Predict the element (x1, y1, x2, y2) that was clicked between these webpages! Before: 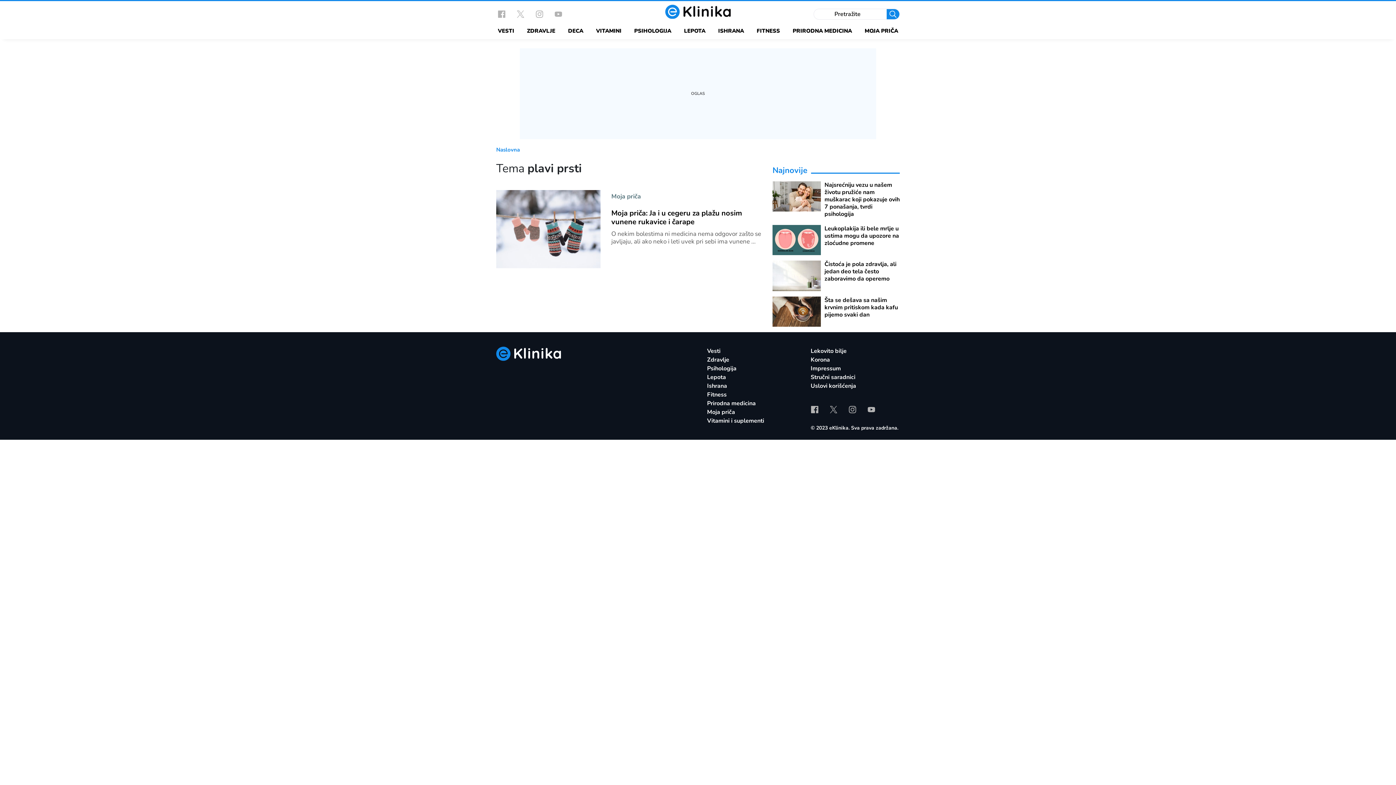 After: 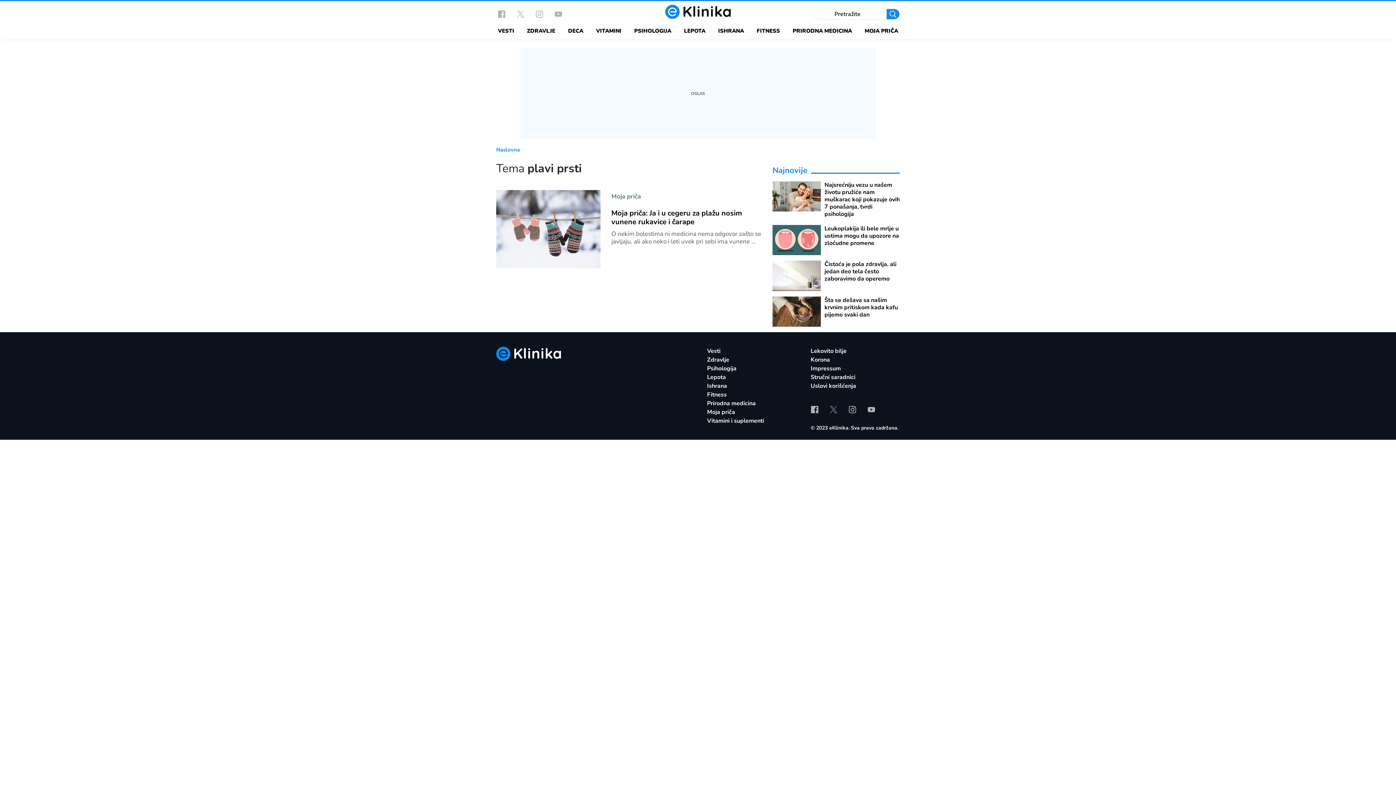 Action: bbox: (828, 404, 839, 415)